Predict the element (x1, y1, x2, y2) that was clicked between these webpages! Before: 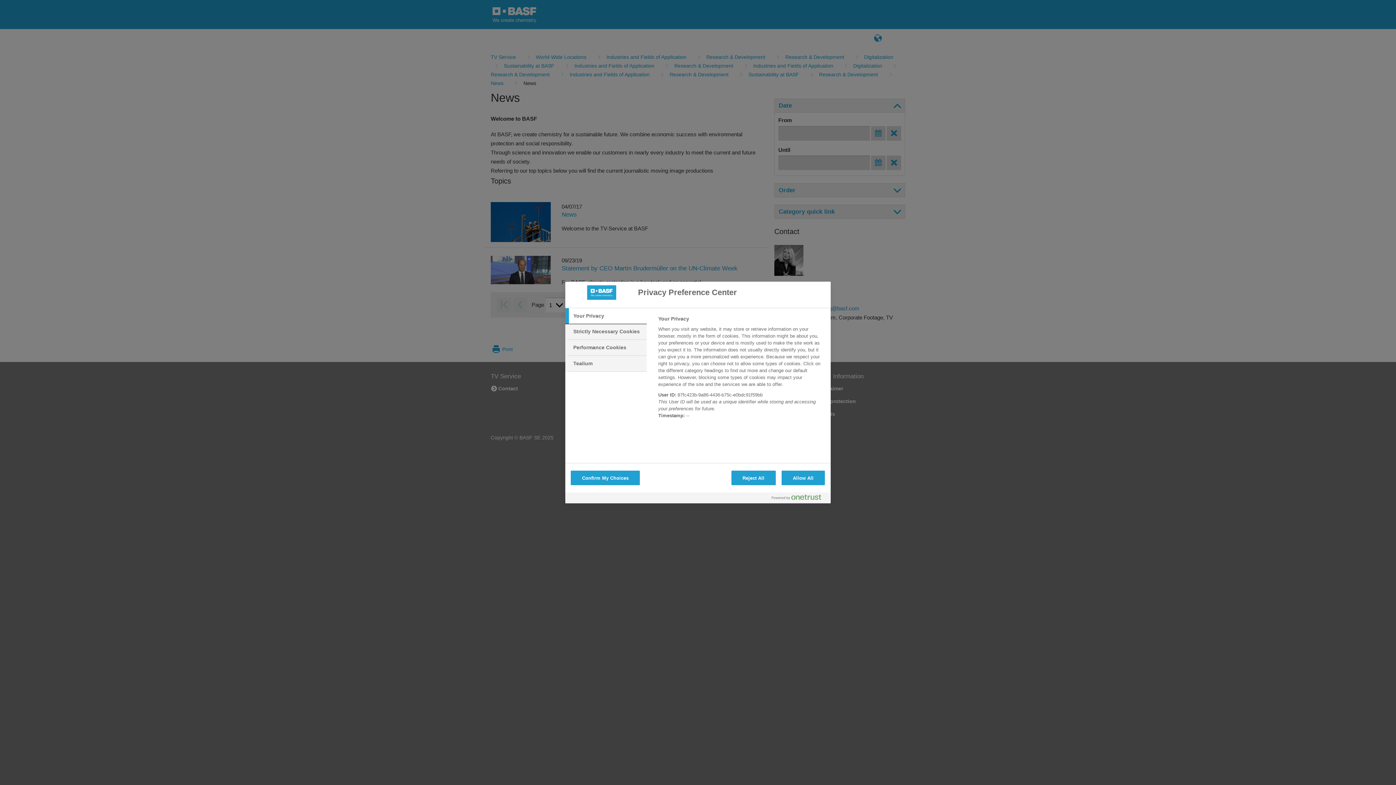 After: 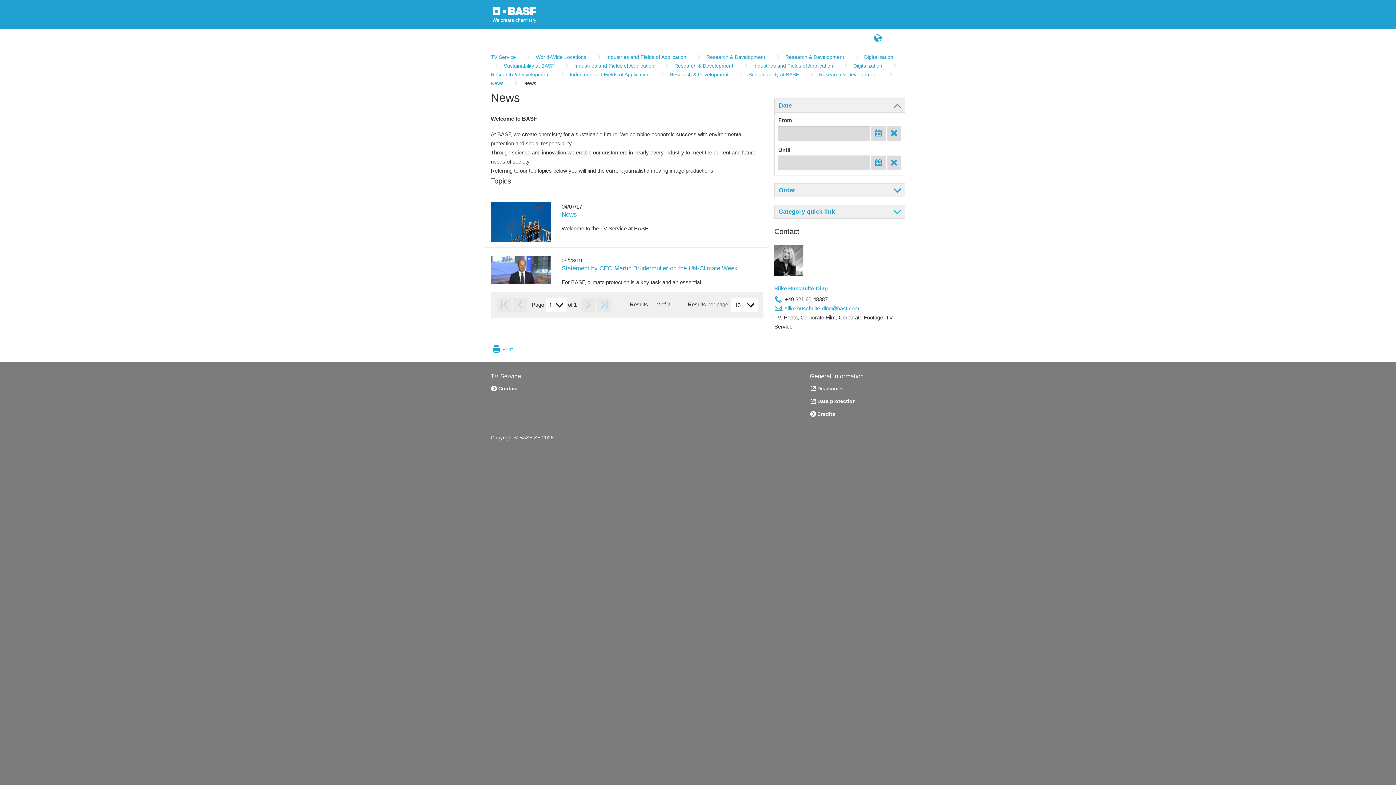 Action: label: Reject All bbox: (731, 470, 775, 485)